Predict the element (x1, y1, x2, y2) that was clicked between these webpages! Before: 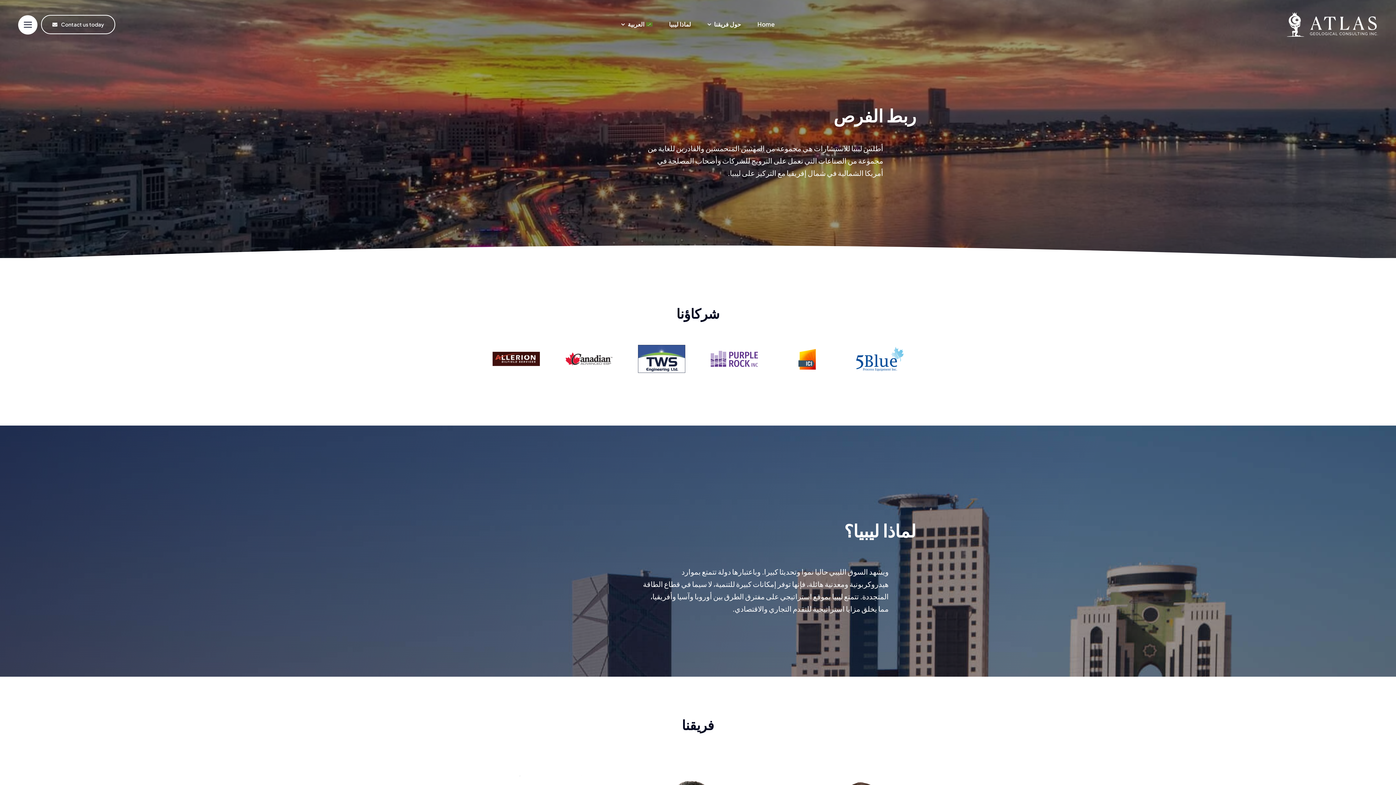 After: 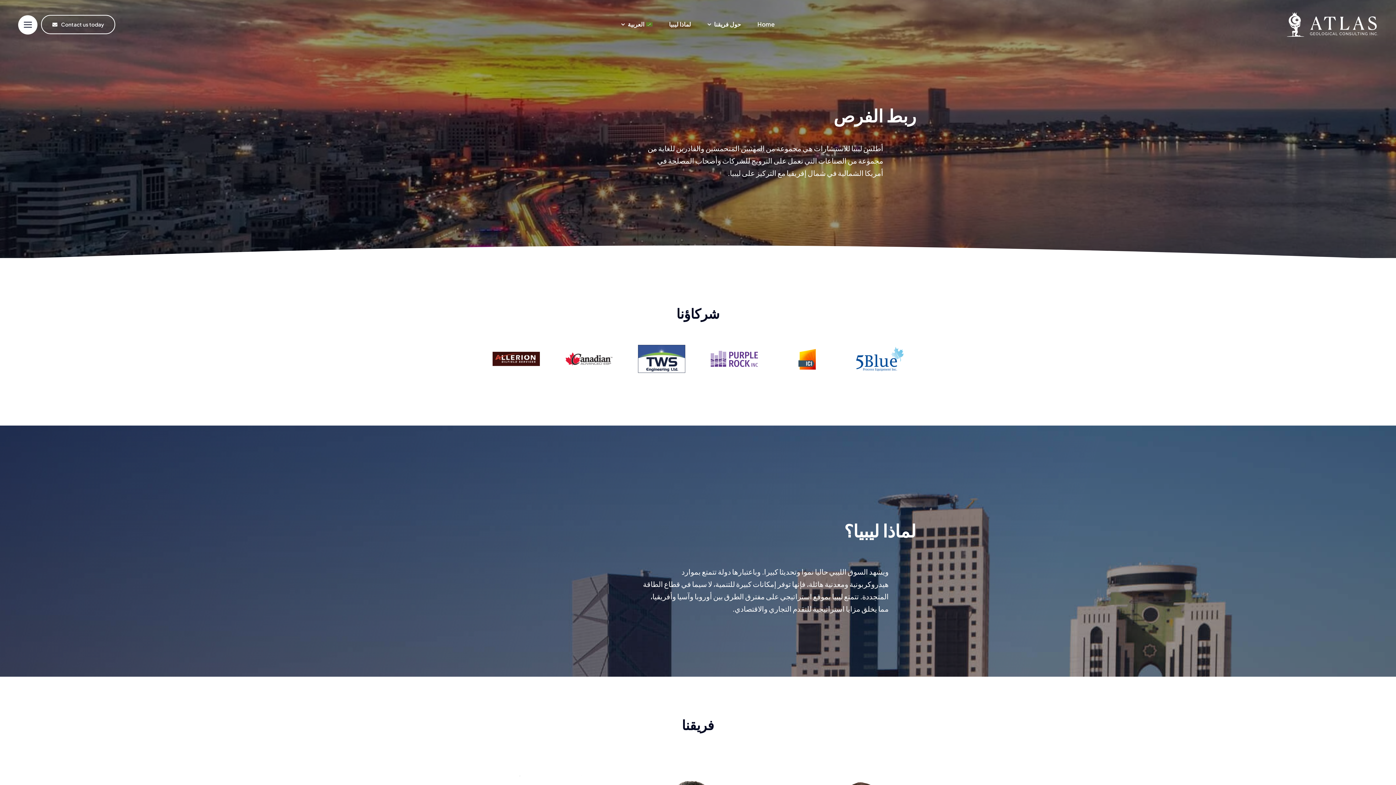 Action: label: Allerion Oilfield Services bbox: (492, 351, 540, 359)